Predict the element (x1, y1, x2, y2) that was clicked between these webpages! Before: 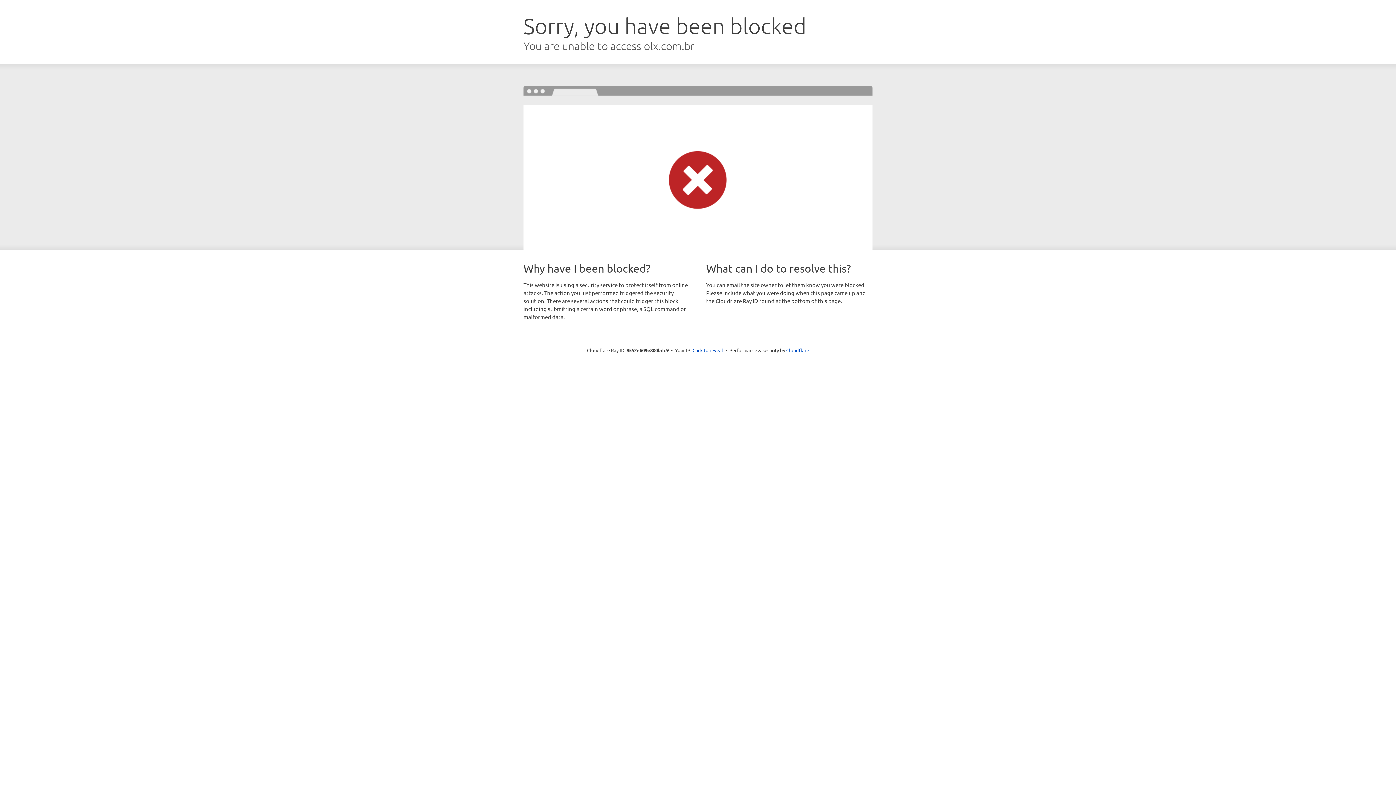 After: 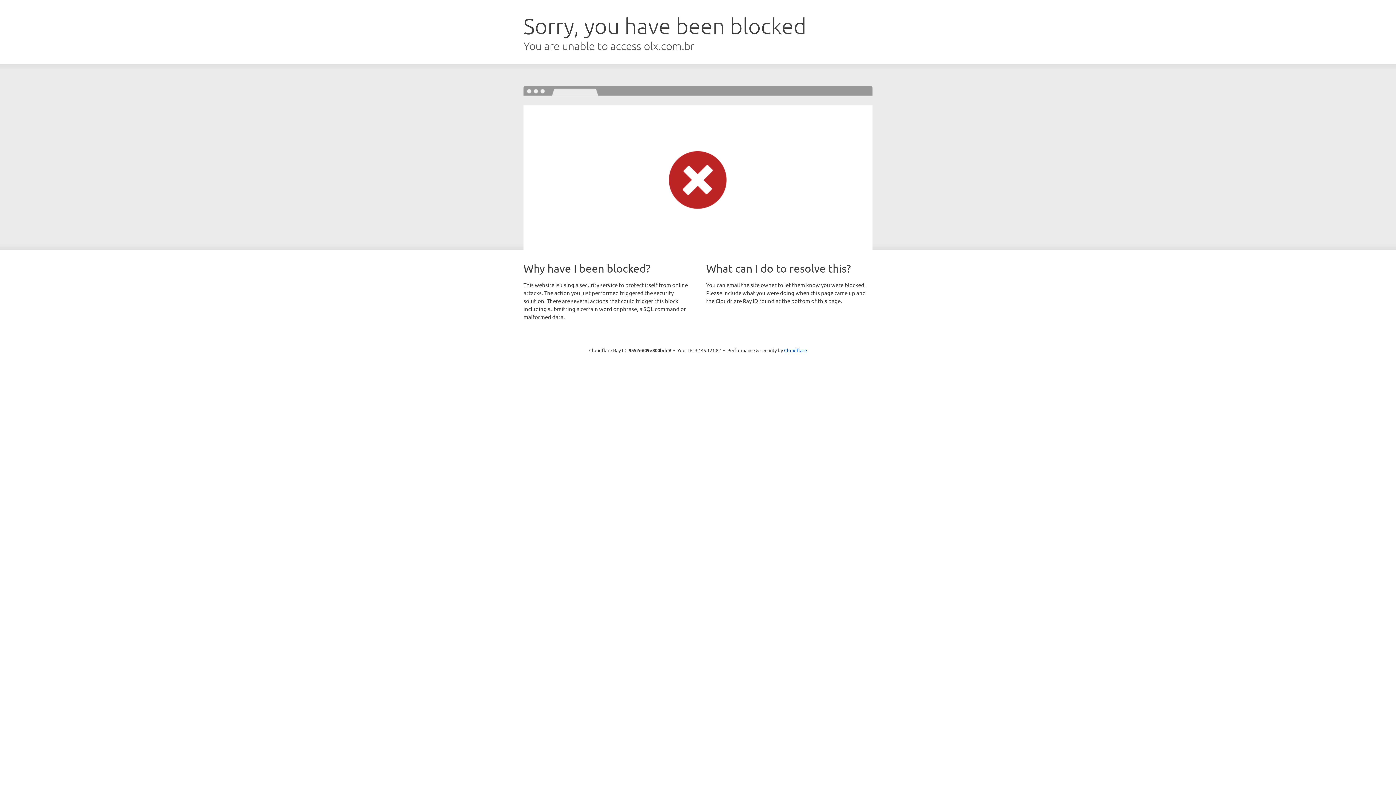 Action: label: Click to reveal bbox: (692, 346, 723, 353)